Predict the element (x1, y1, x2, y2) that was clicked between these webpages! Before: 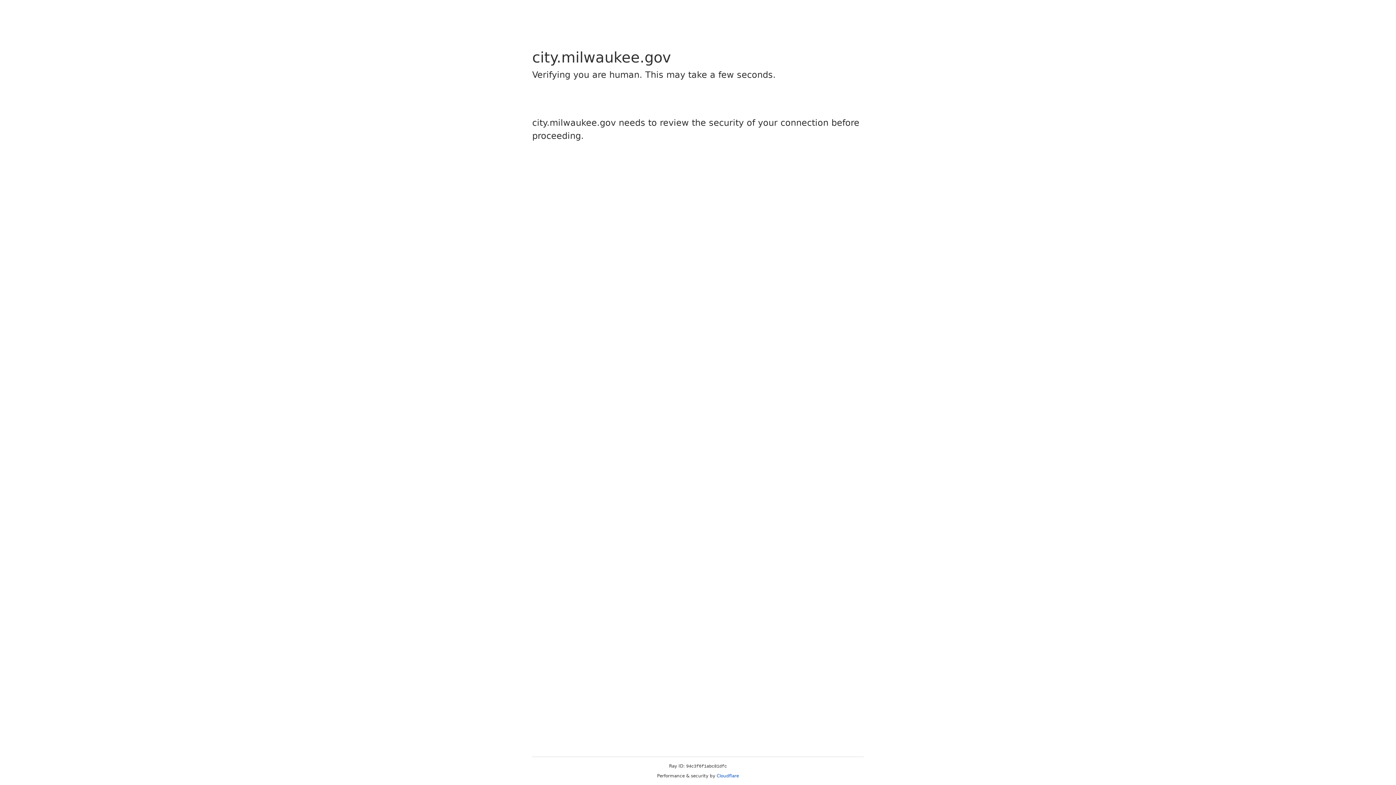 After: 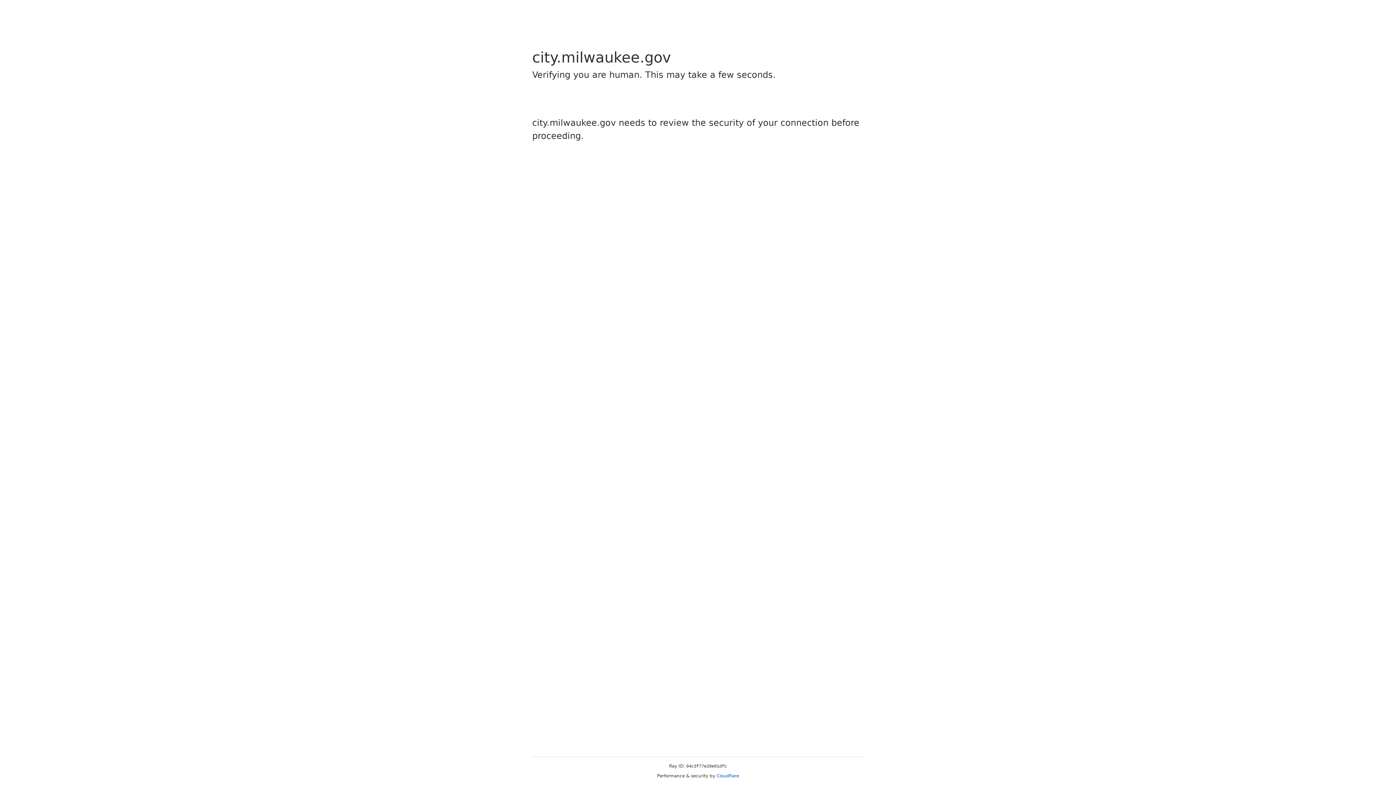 Action: label: Cloudflare bbox: (716, 773, 739, 778)